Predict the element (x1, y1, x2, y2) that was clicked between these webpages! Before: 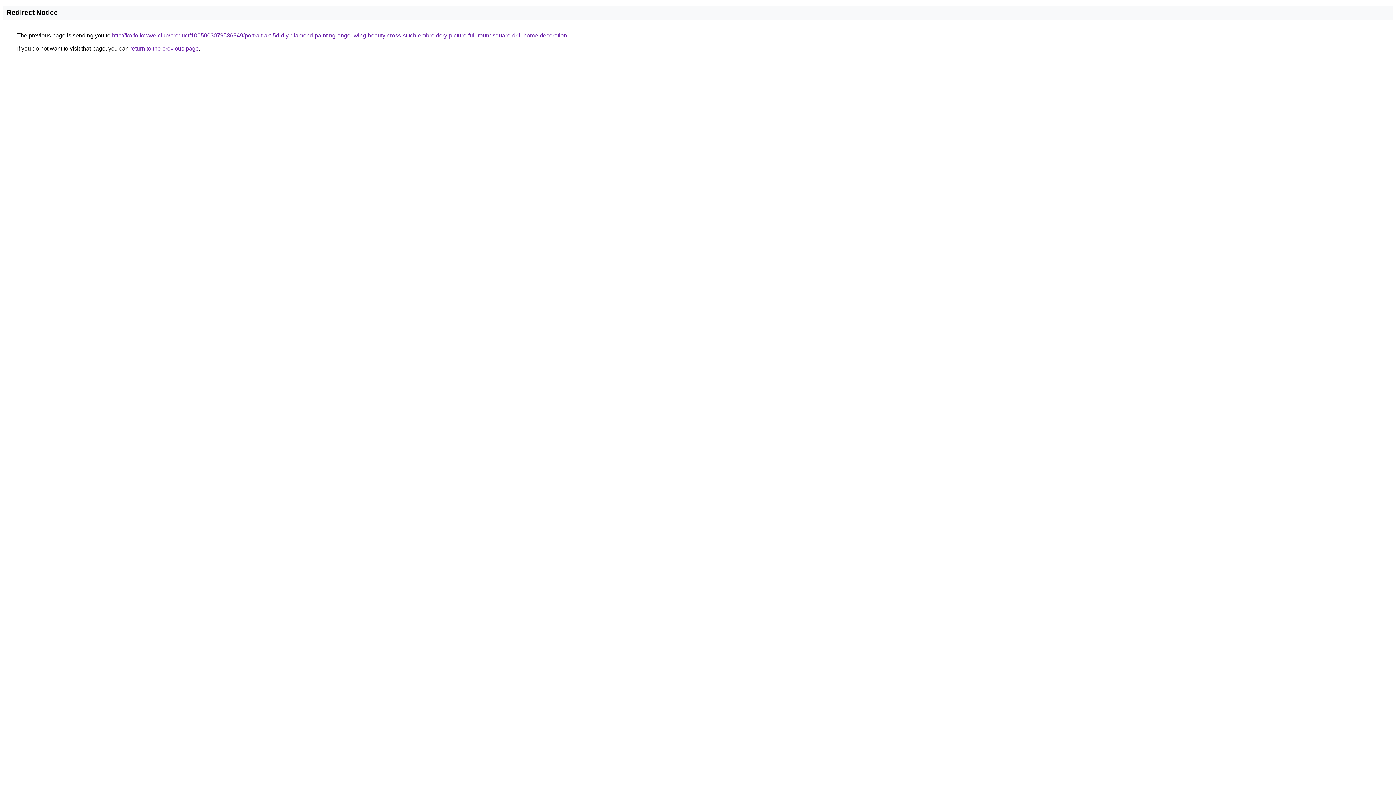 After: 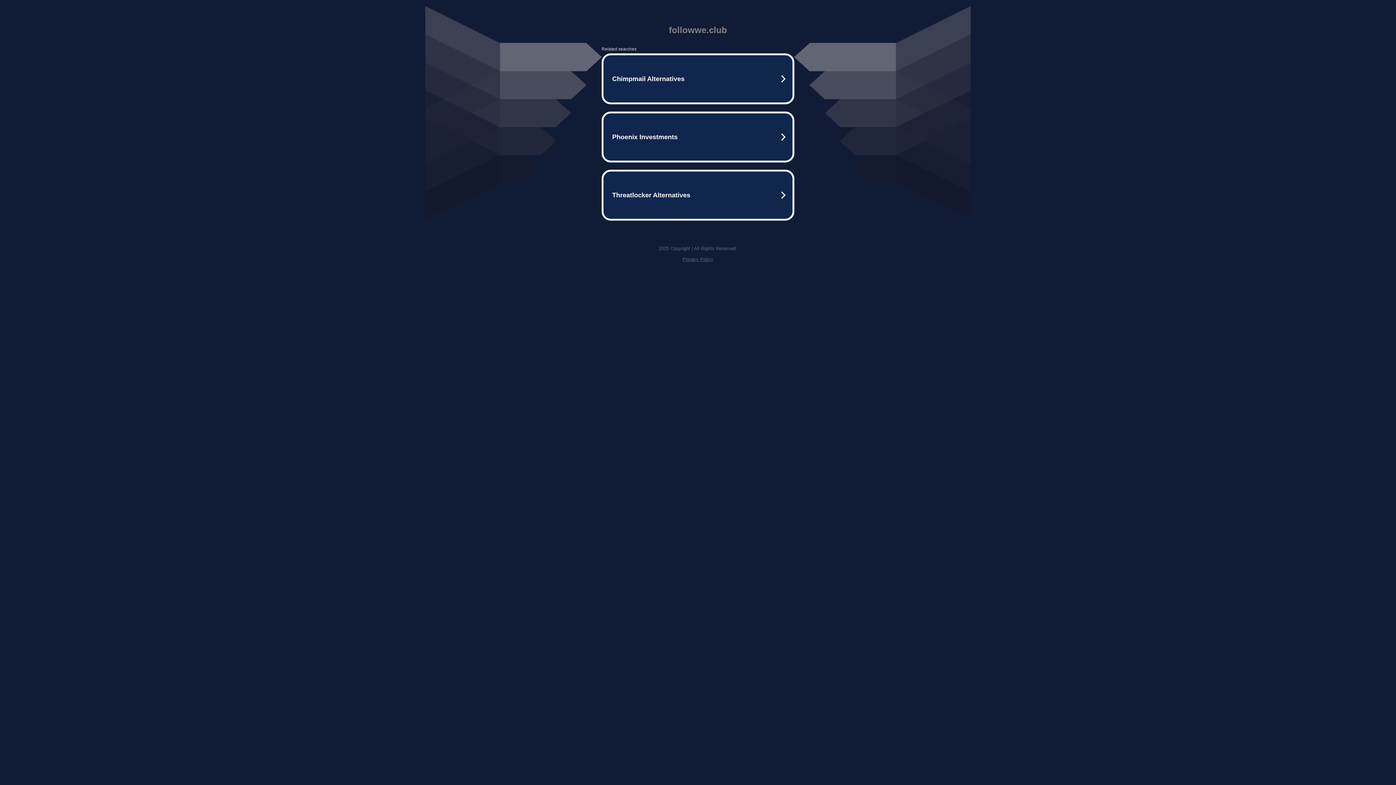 Action: label: http://ko.followwe.club/product/1005003079536349/portrait-art-5d-diy-diamond-painting-angel-wing-beauty-cross-stitch-embroidery-picture-full-roundsquare-drill-home-decoration bbox: (112, 32, 567, 38)